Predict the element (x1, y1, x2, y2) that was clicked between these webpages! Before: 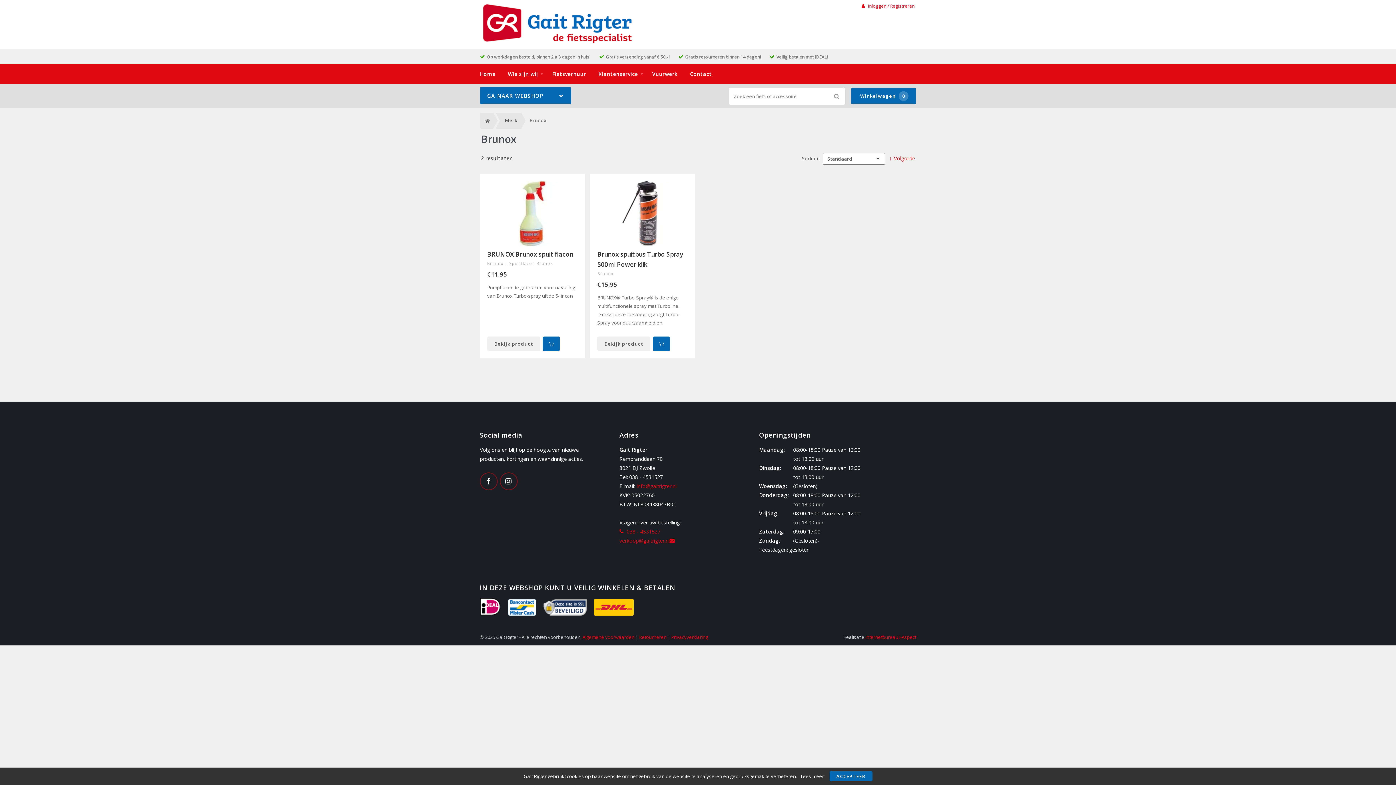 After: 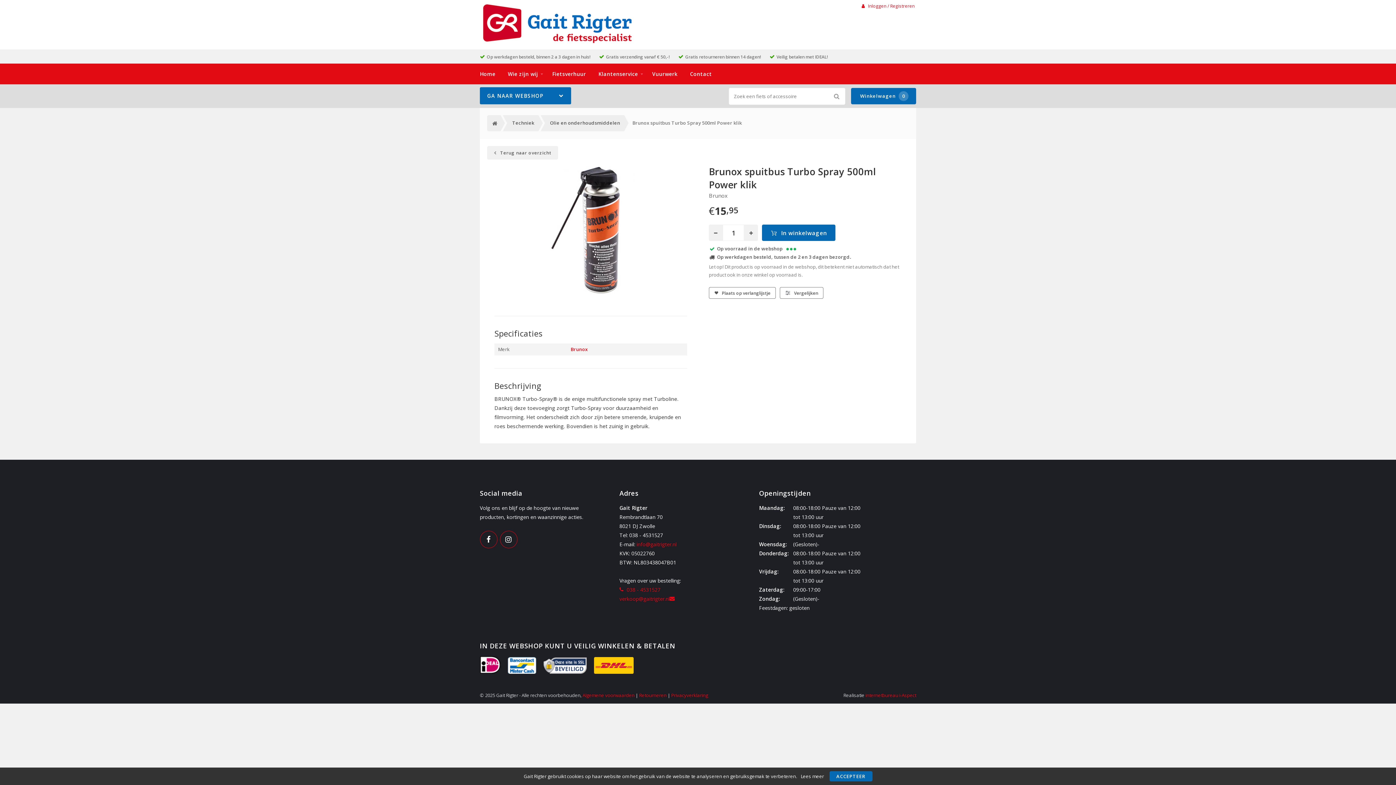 Action: bbox: (597, 249, 688, 269) label: Brunox spuitbus Turbo Spray 500ml Power klik